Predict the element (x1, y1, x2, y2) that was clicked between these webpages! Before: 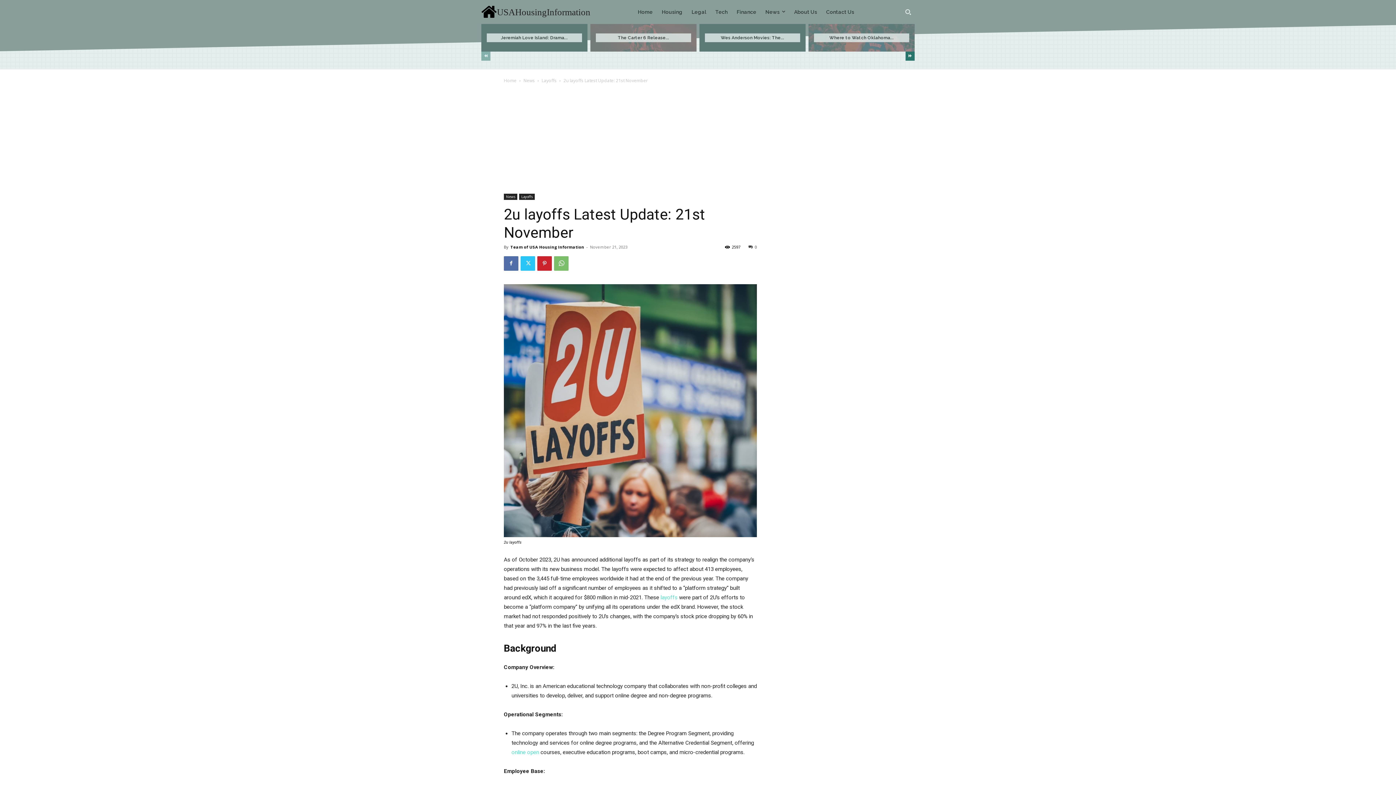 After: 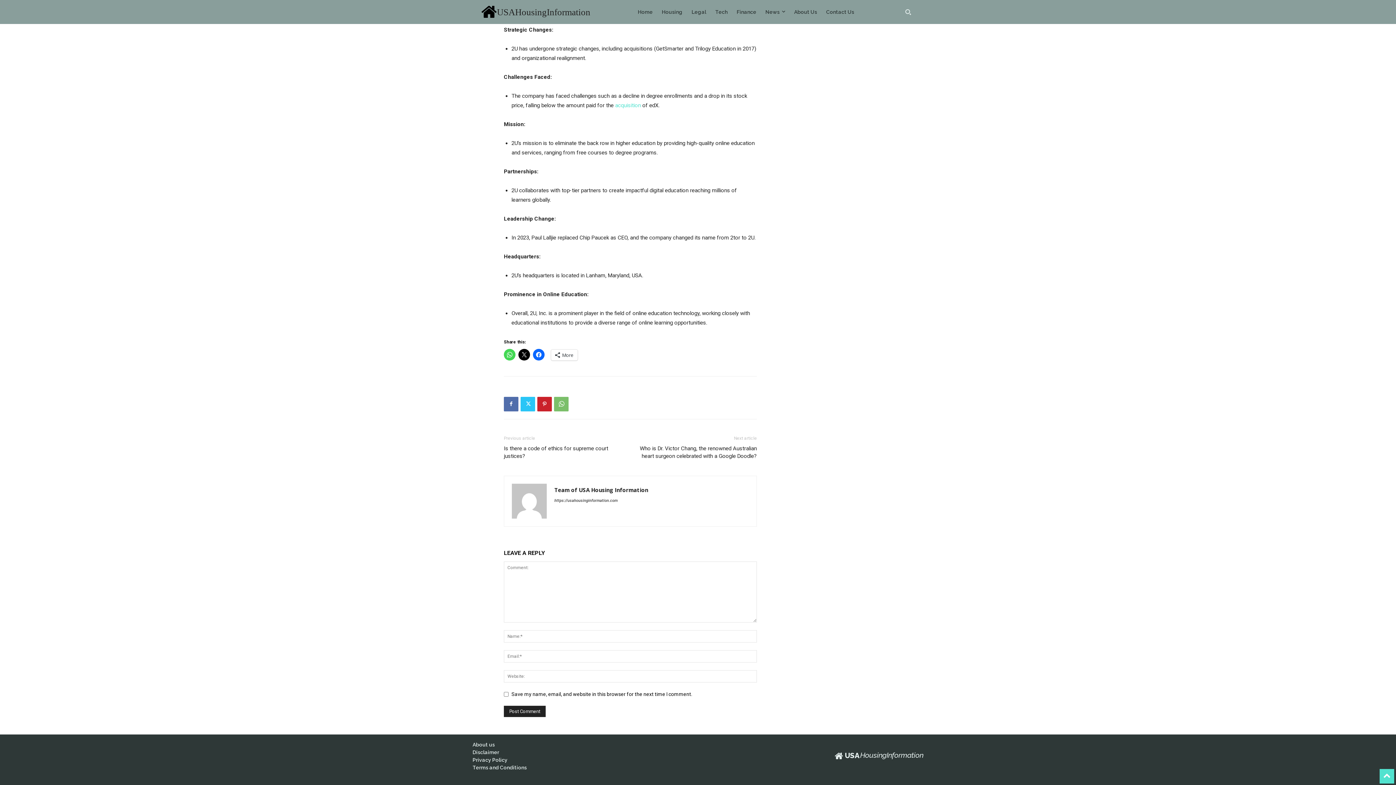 Action: label: 0 bbox: (748, 244, 757, 249)